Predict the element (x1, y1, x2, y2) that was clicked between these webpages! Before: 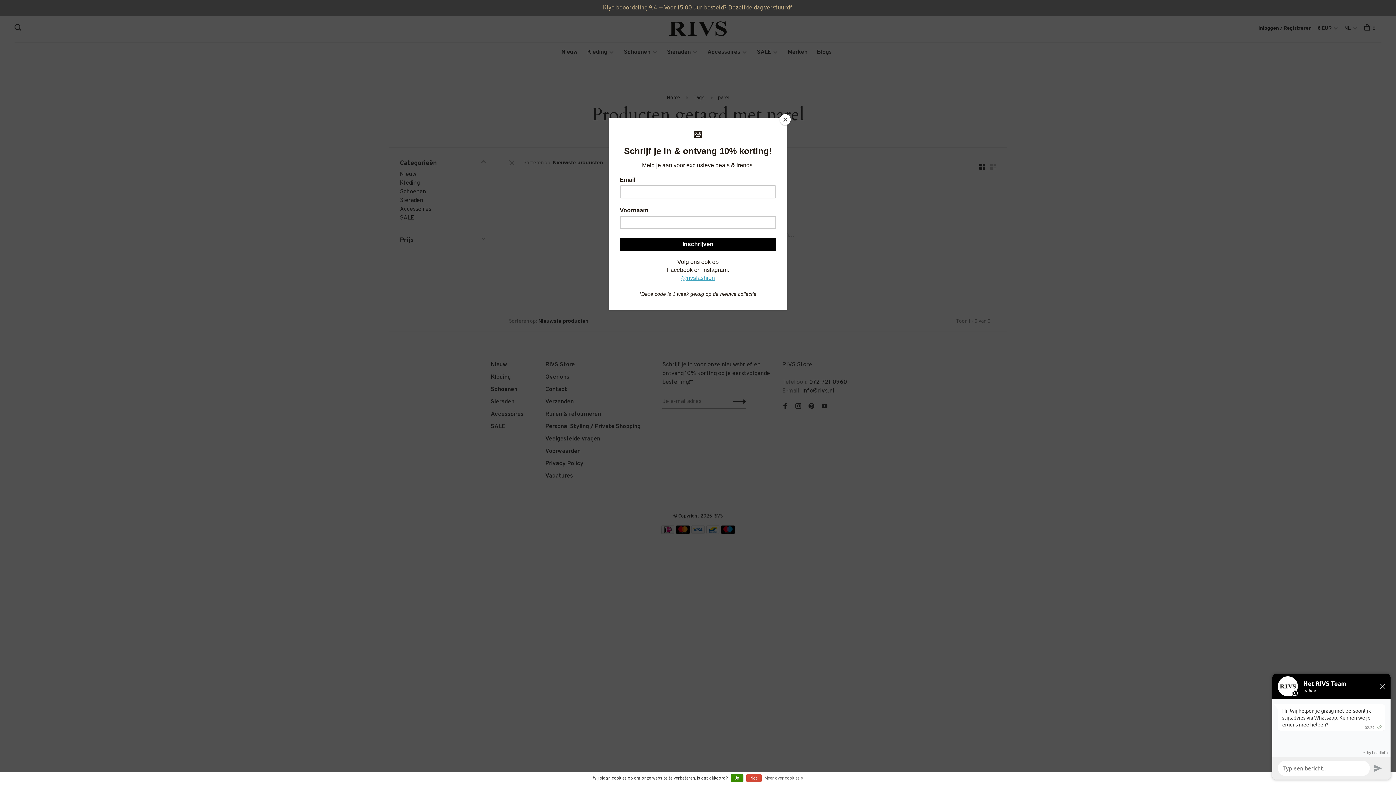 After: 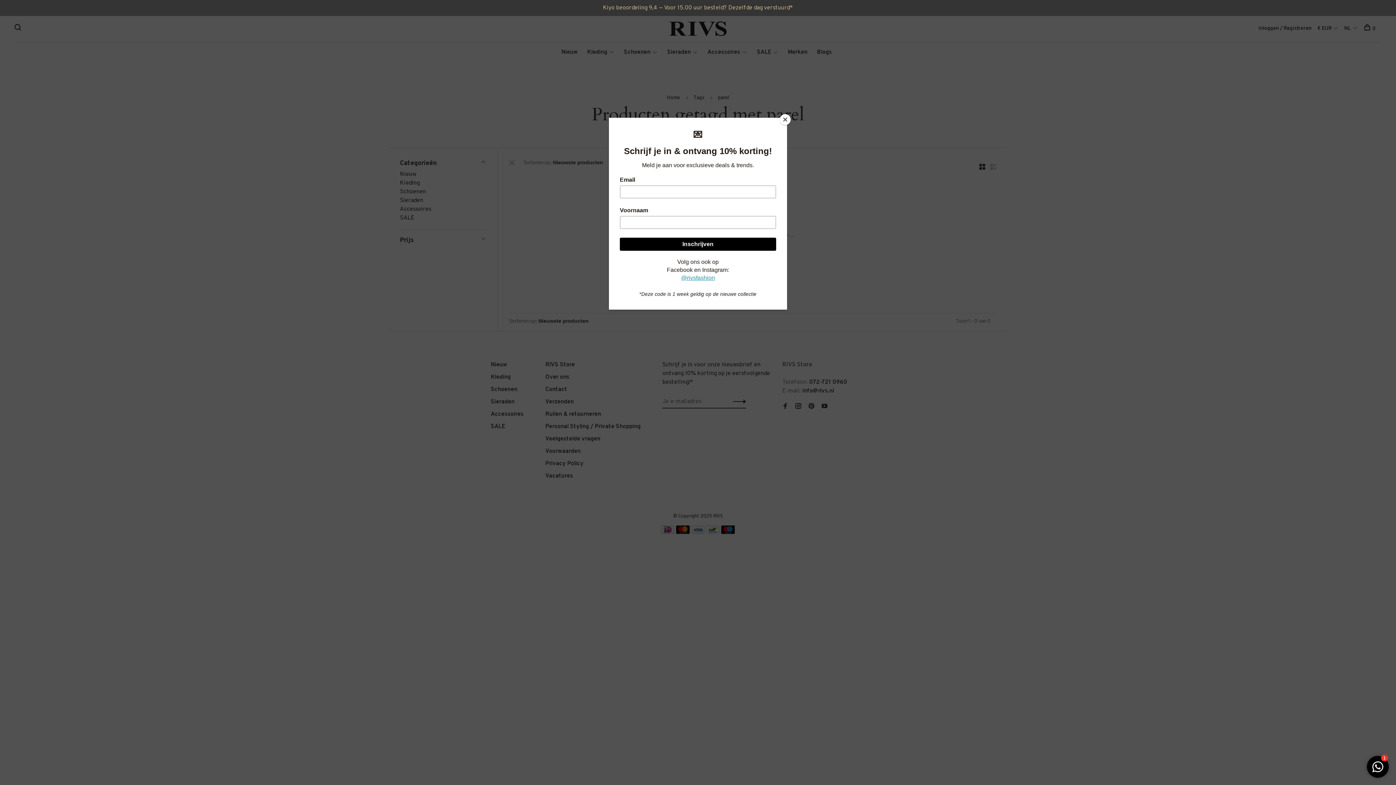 Action: bbox: (730, 774, 743, 782) label: Ja